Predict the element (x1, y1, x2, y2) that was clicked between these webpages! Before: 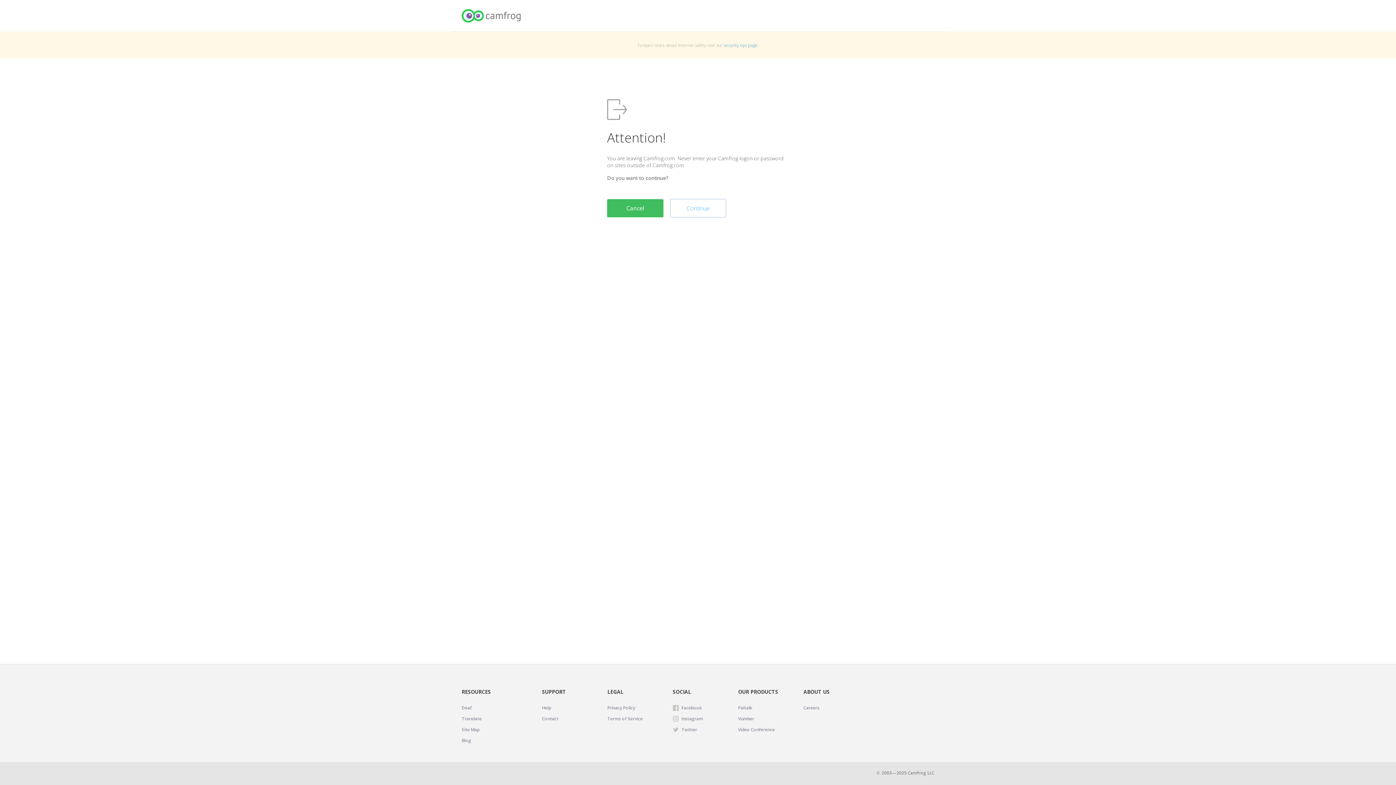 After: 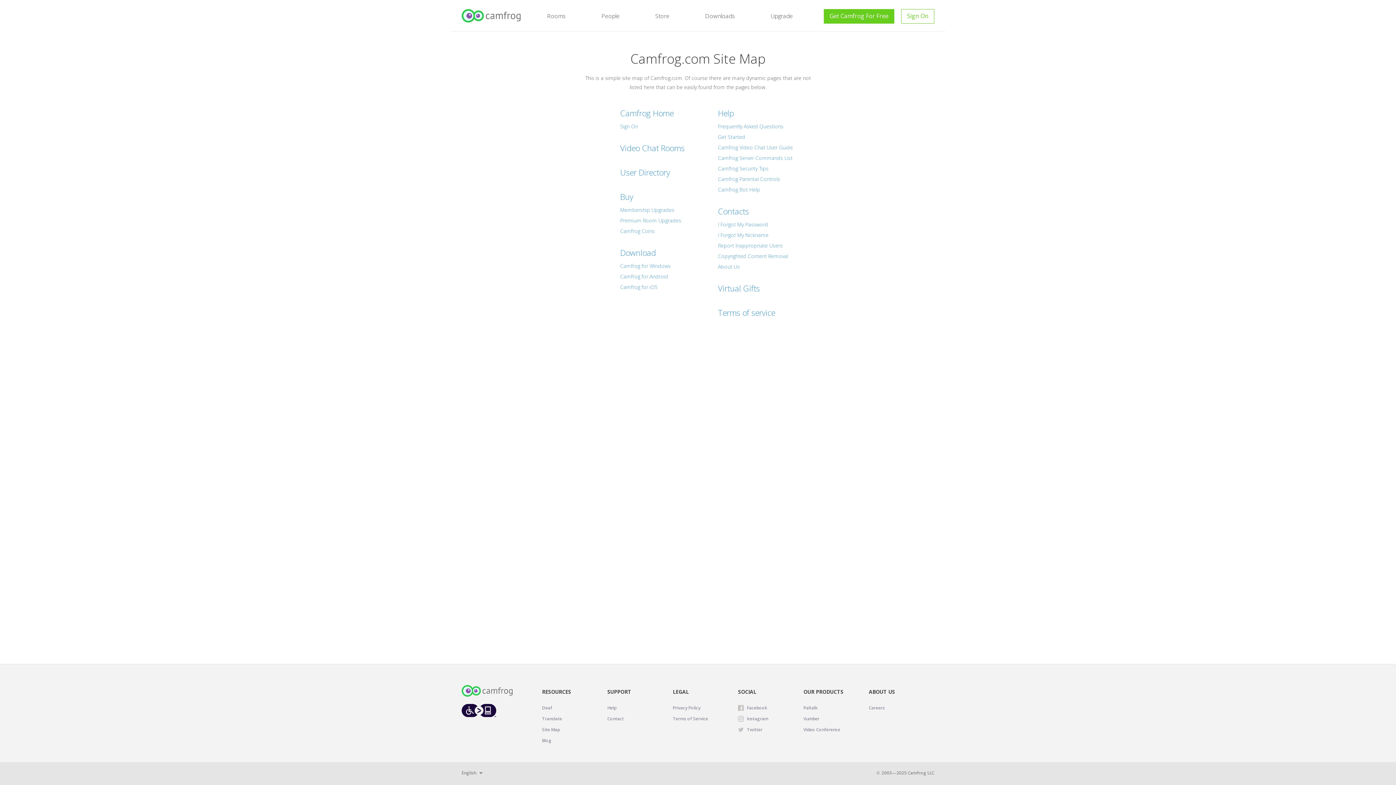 Action: label: Site Map bbox: (461, 726, 479, 733)